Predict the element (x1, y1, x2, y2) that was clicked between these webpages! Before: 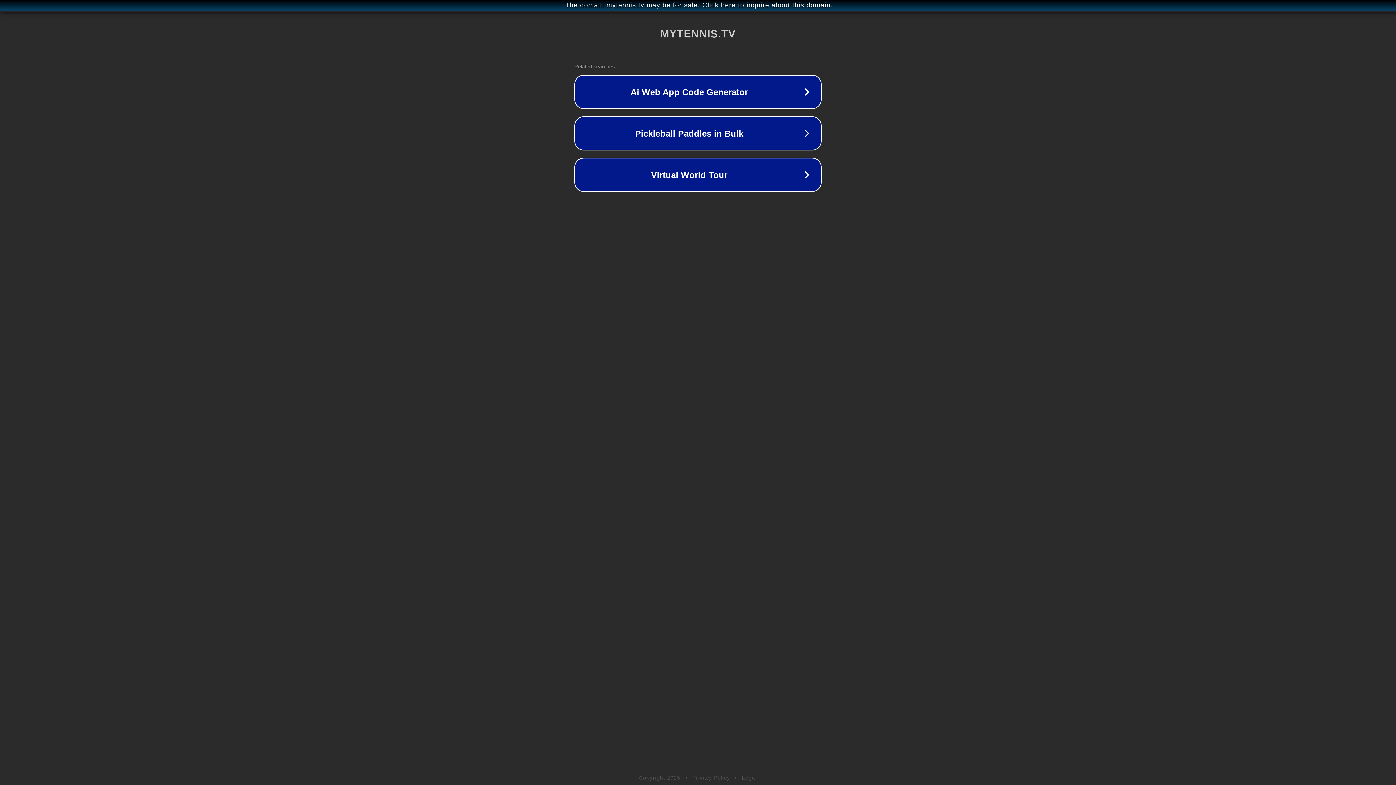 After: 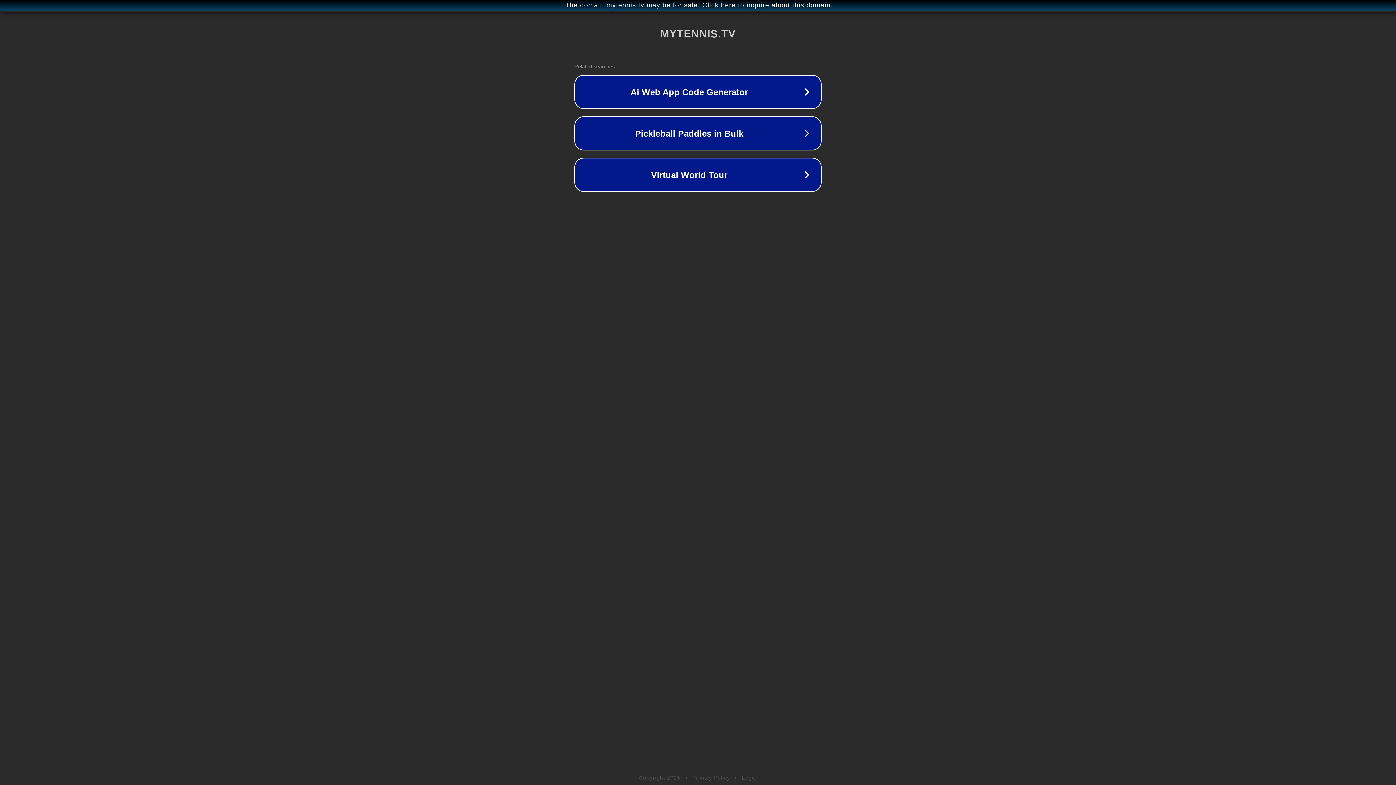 Action: bbox: (692, 775, 730, 781) label: Privacy Policy